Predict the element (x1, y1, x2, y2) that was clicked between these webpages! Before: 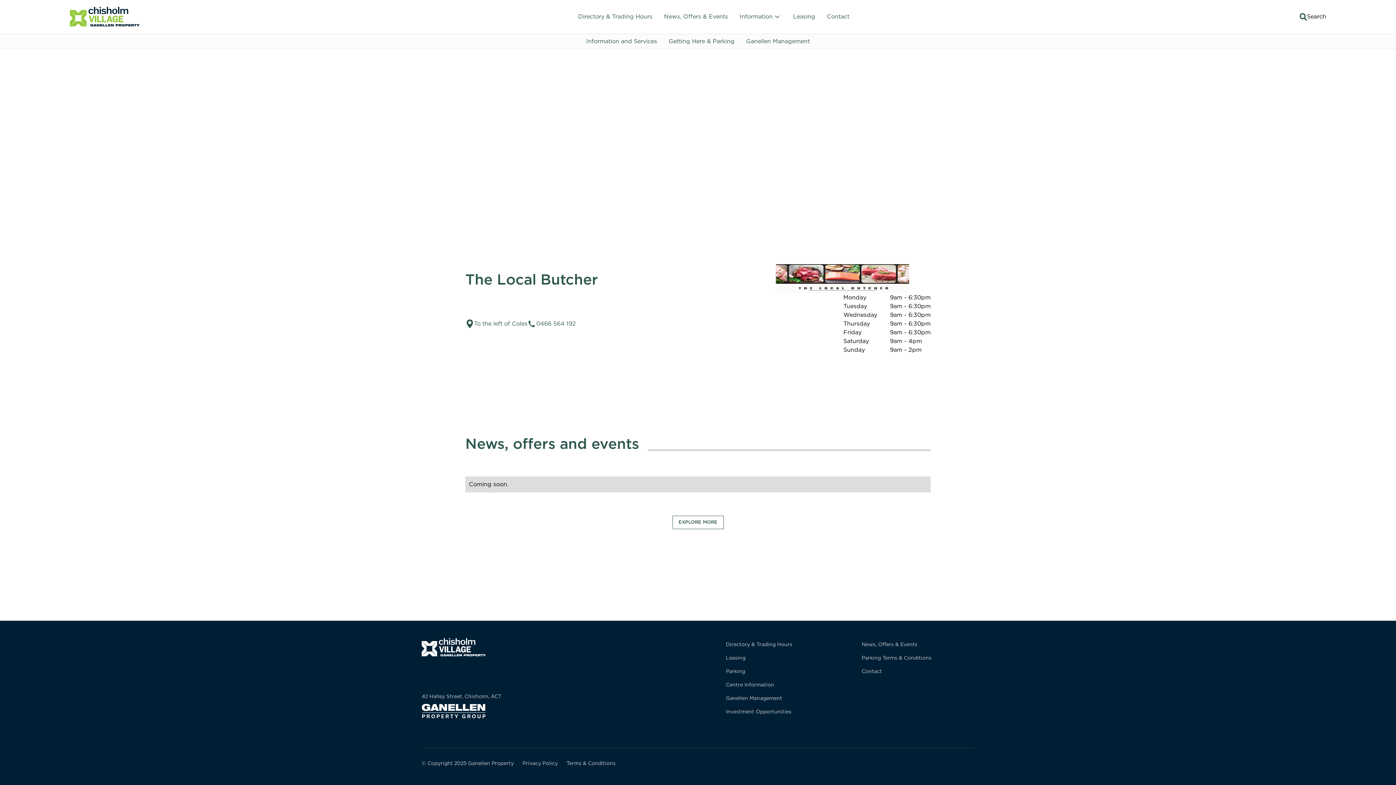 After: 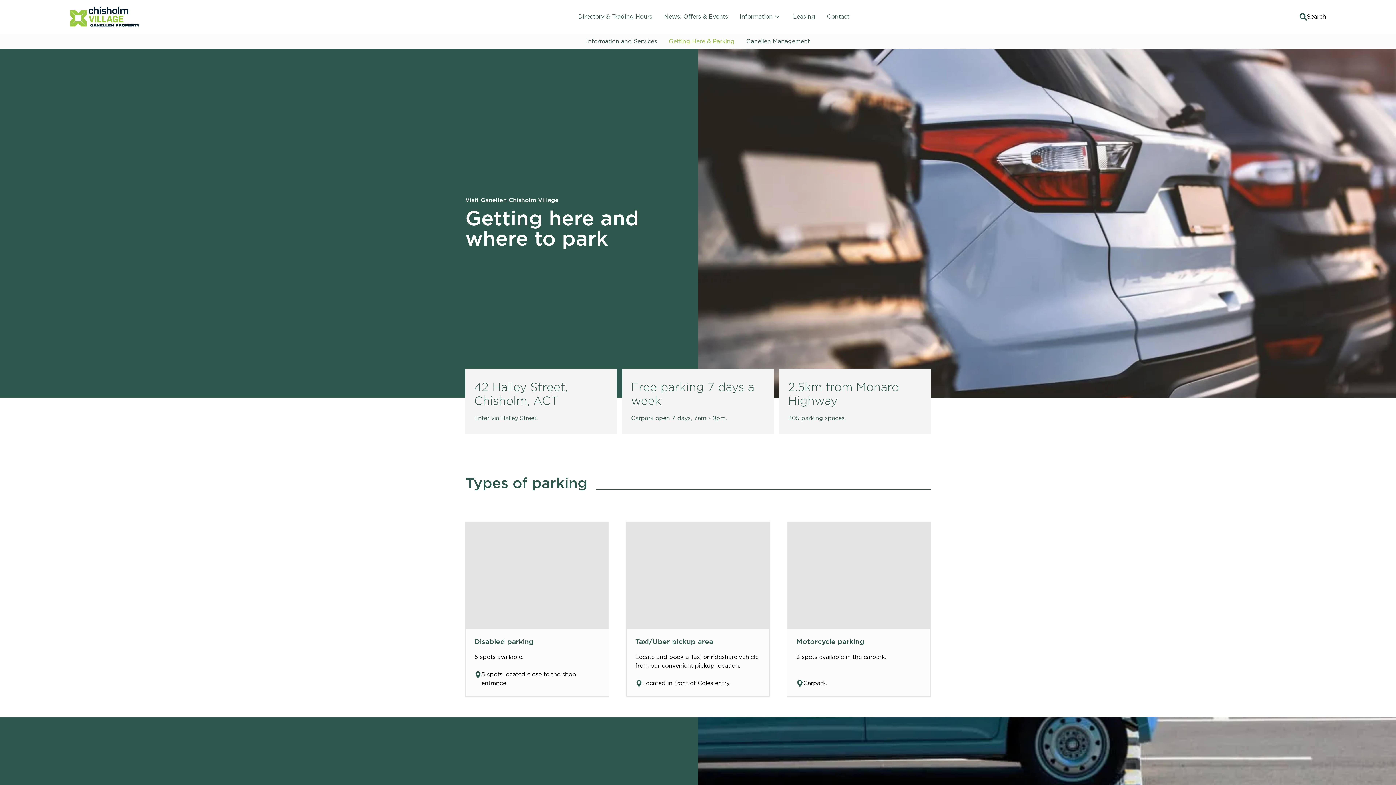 Action: label: Getting Here & Parking bbox: (663, 34, 740, 48)